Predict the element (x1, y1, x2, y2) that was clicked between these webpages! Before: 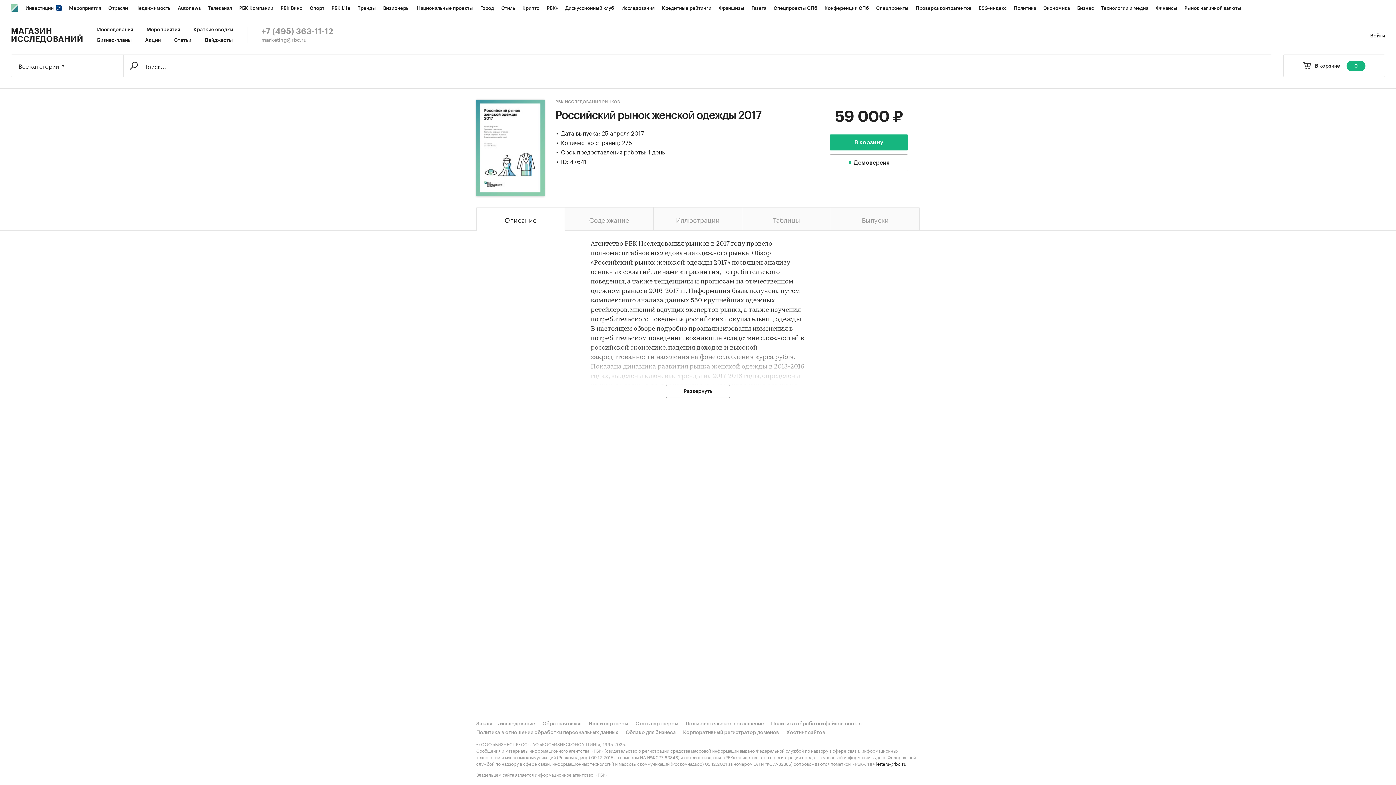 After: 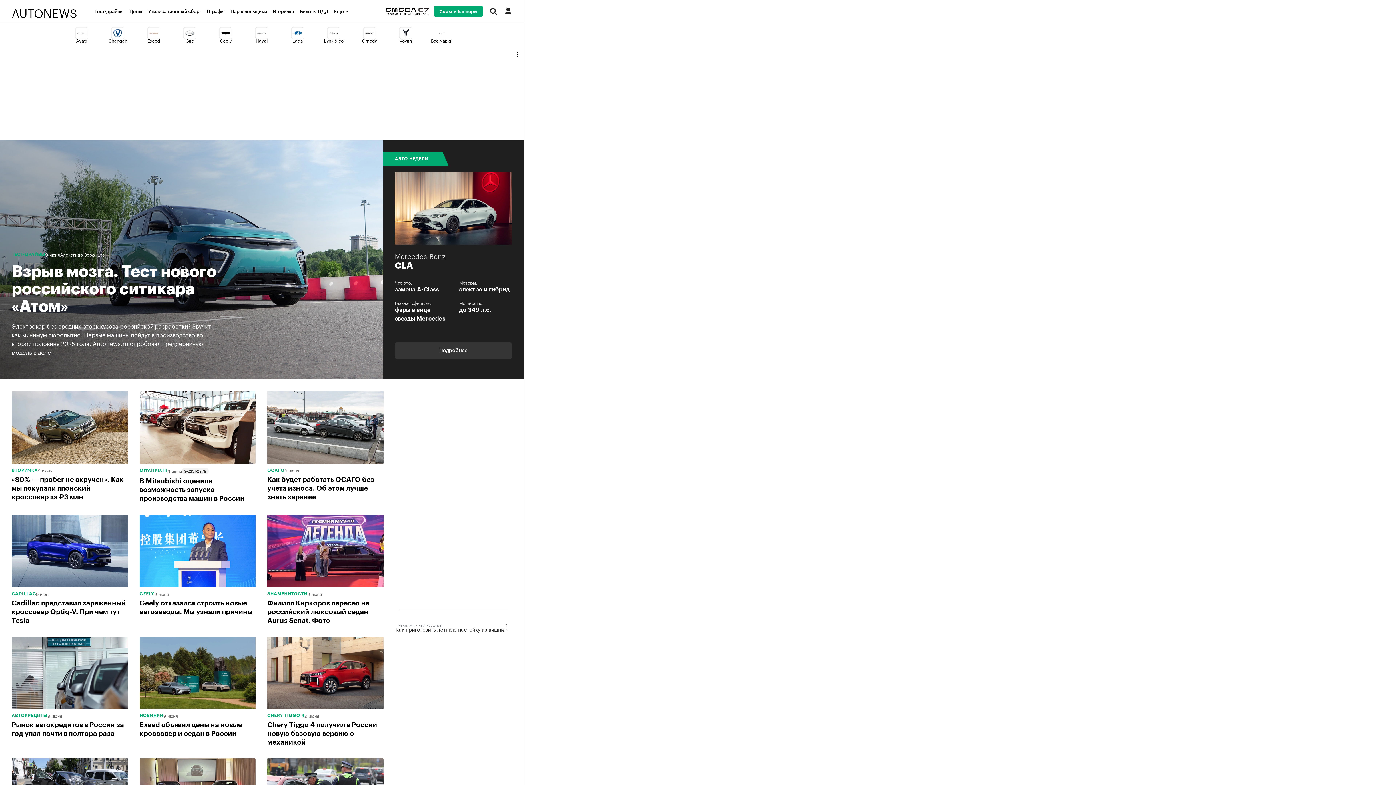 Action: bbox: (174, 0, 204, 16) label: Autonews